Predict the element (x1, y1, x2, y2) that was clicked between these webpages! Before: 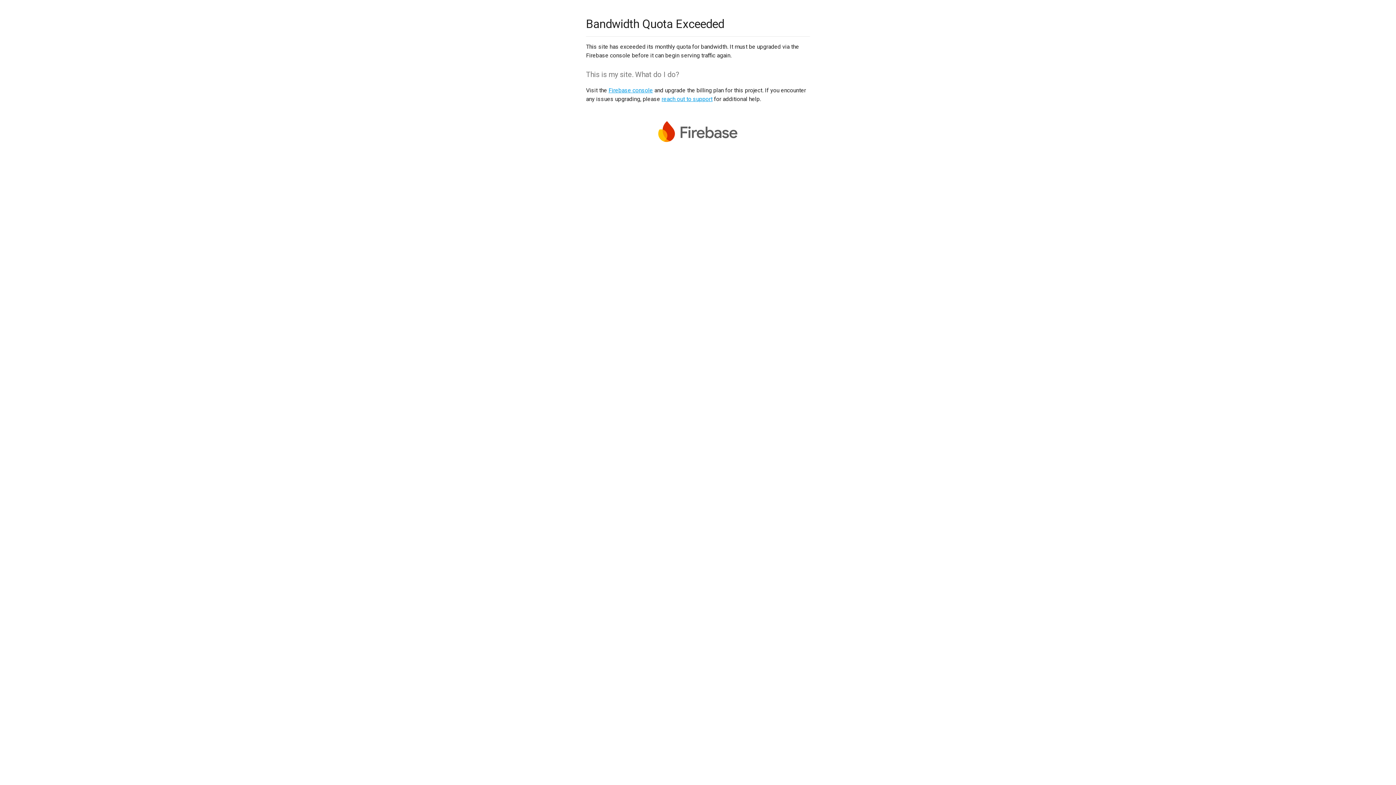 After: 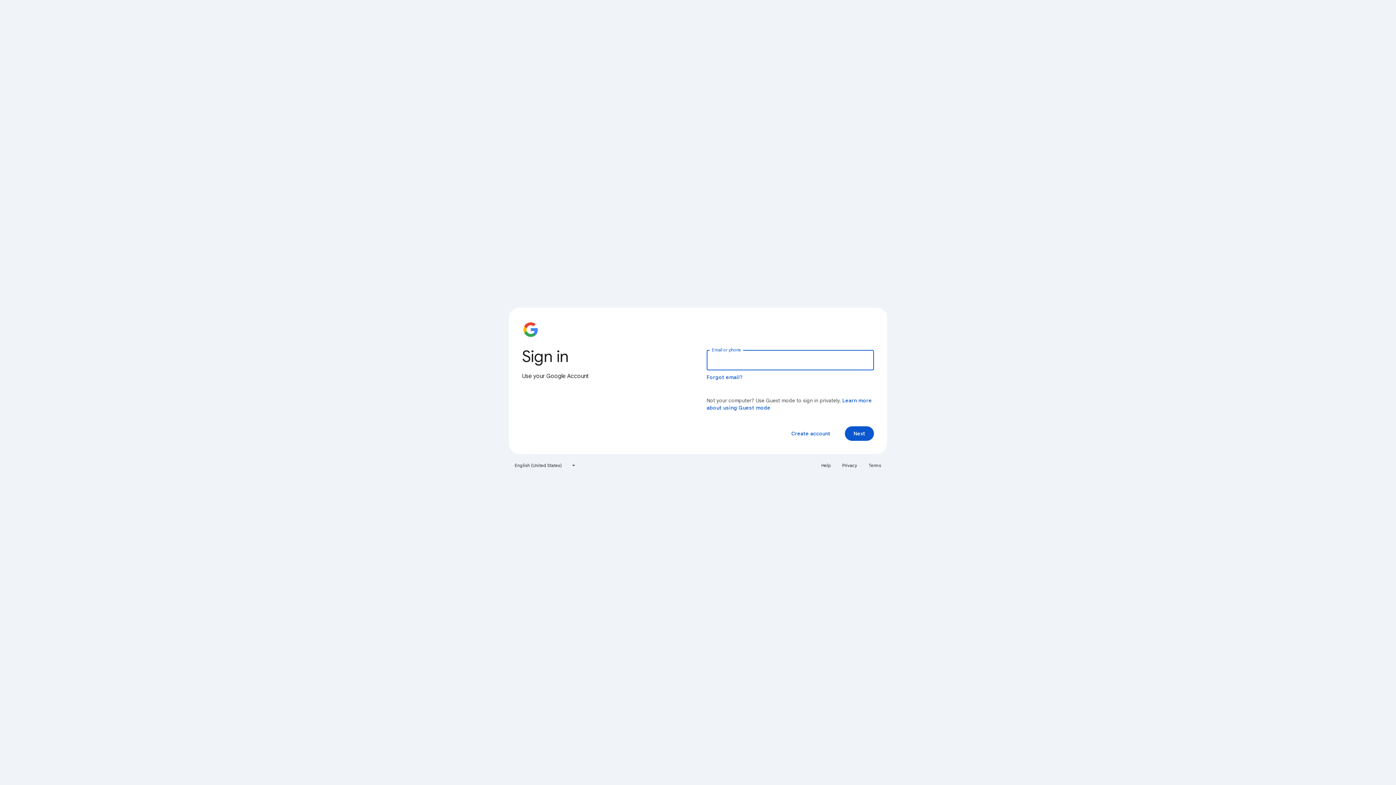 Action: bbox: (608, 86, 653, 93) label: Firebase console